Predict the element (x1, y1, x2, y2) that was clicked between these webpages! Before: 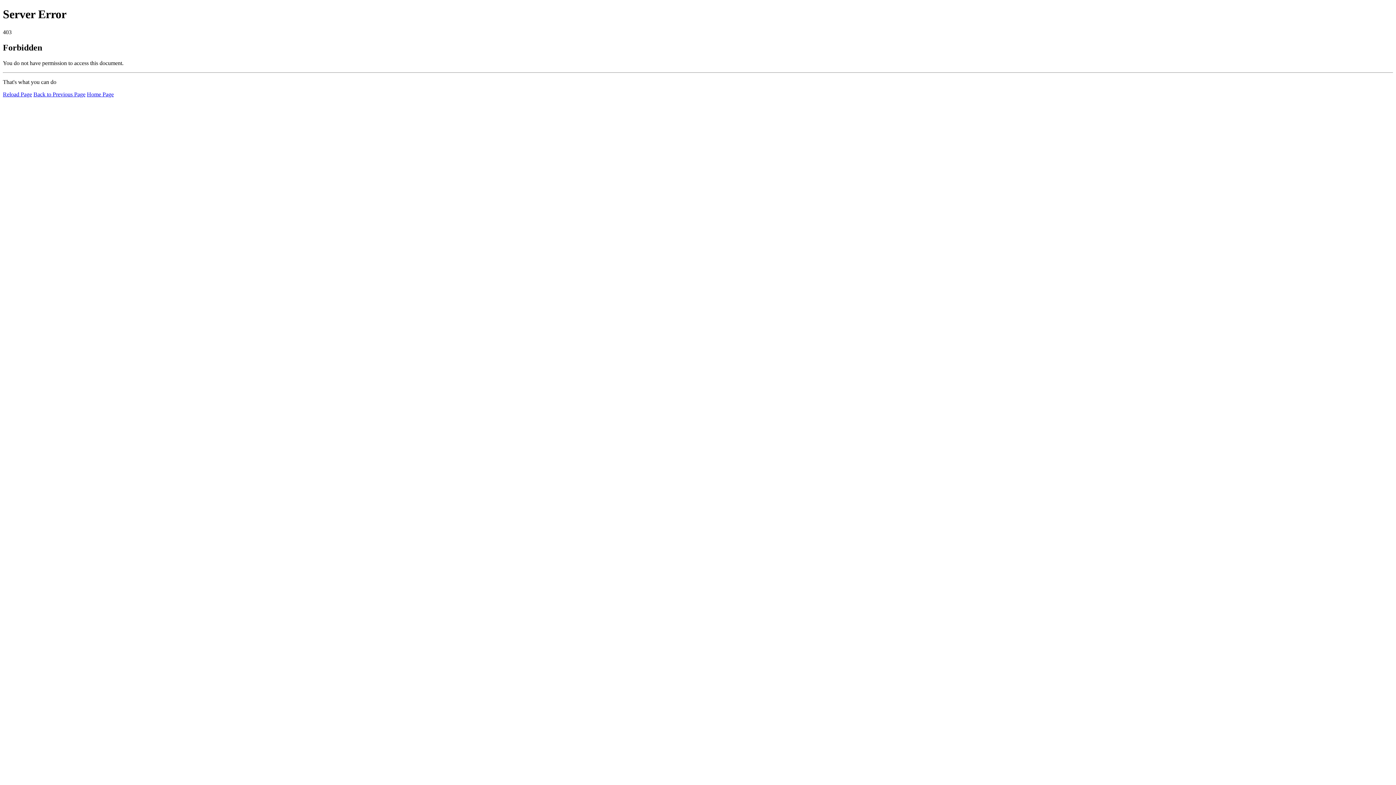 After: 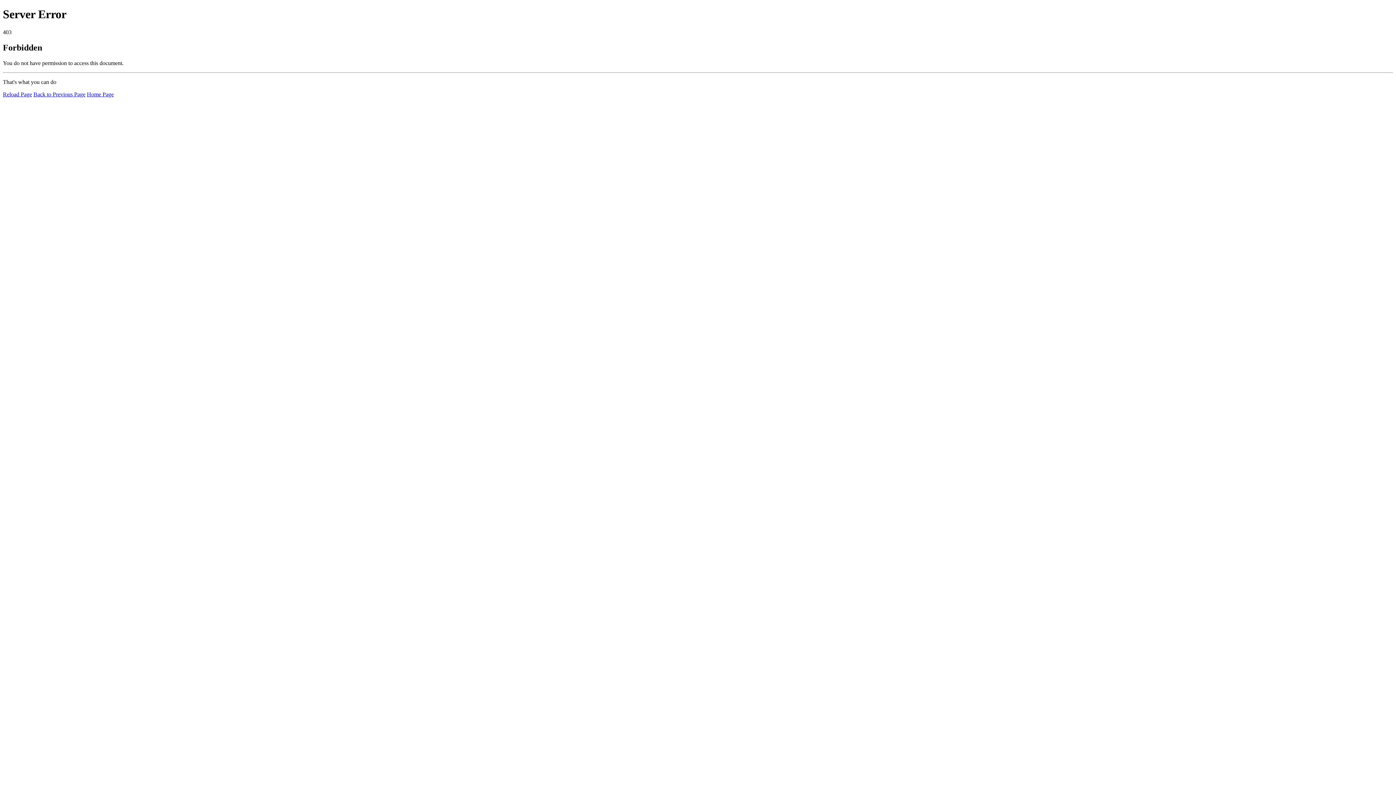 Action: label: Reload Page bbox: (2, 91, 32, 97)